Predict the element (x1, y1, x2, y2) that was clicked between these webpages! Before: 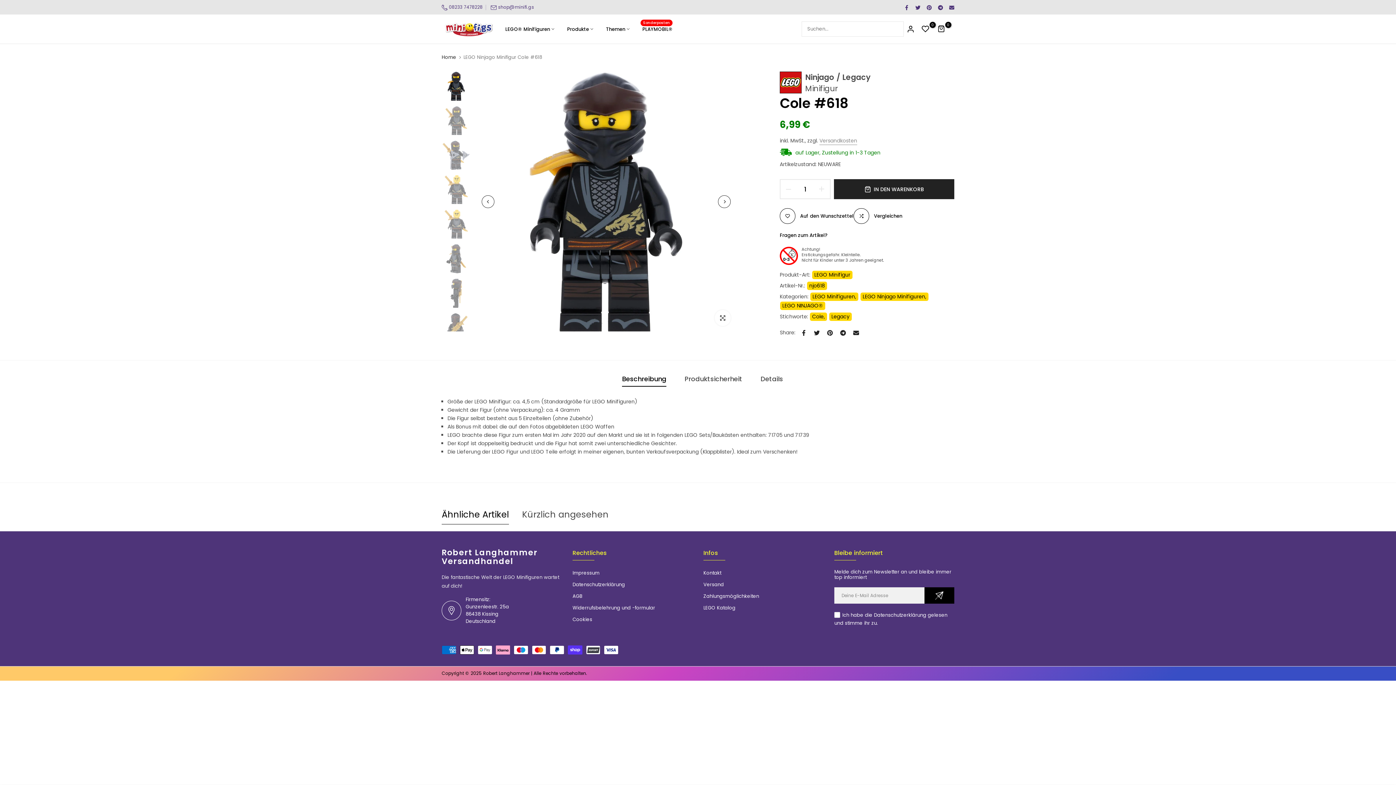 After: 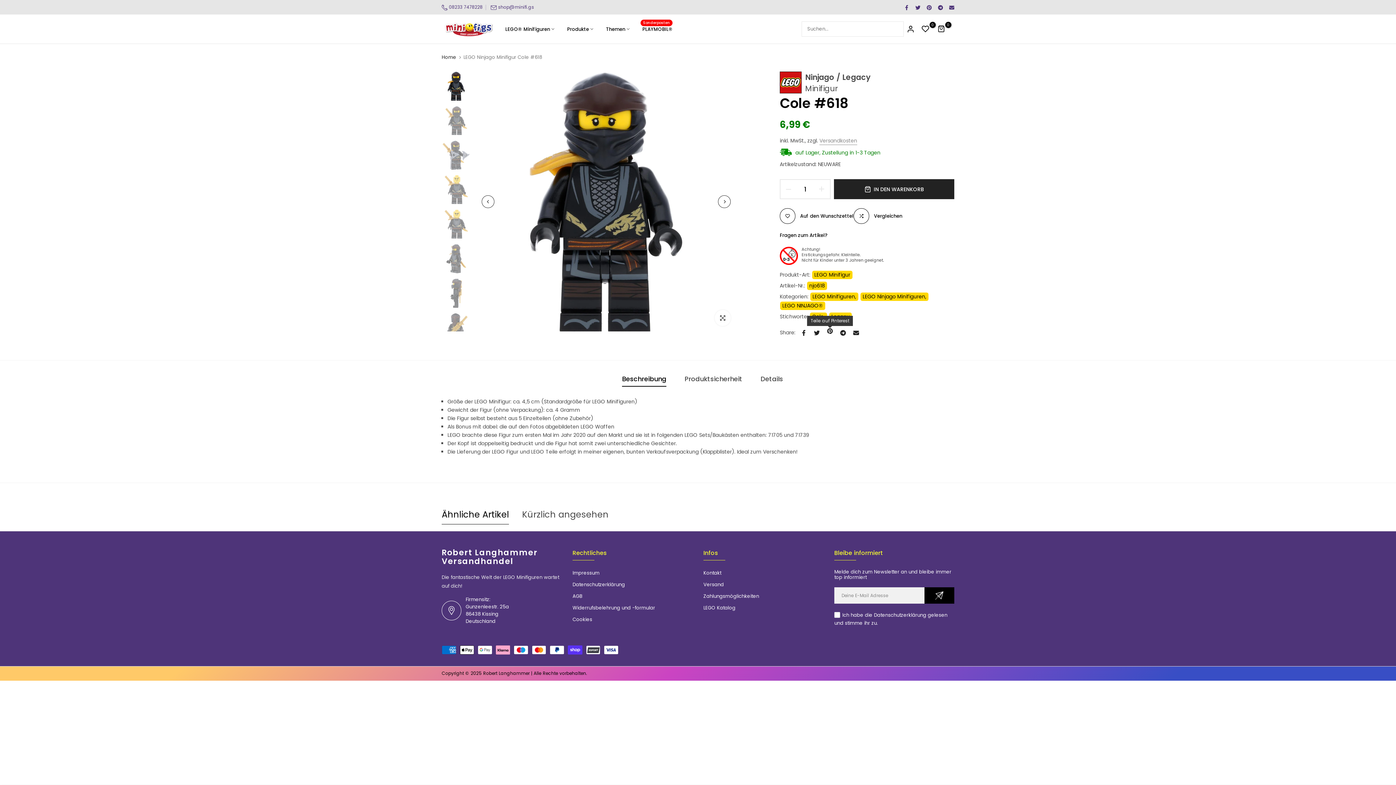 Action: bbox: (827, 330, 833, 335)